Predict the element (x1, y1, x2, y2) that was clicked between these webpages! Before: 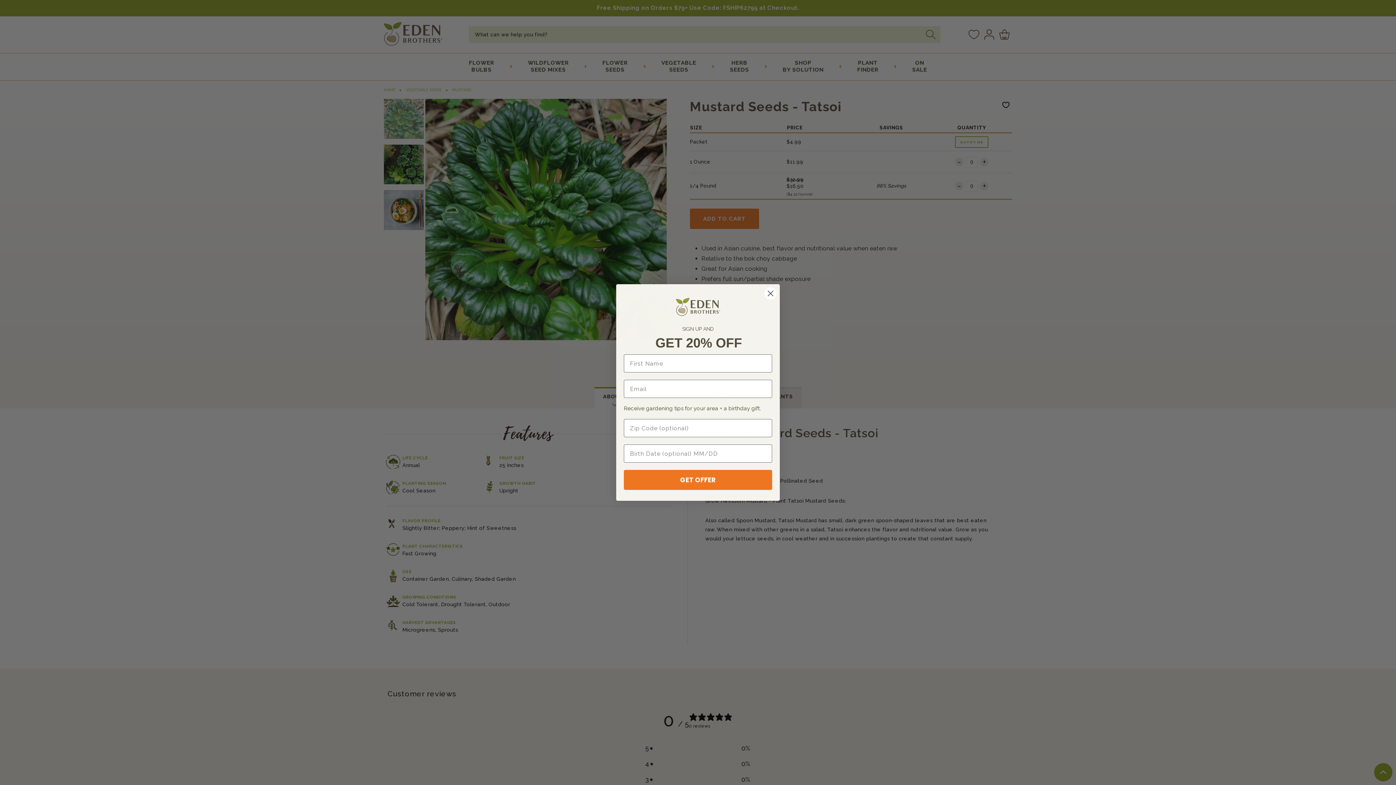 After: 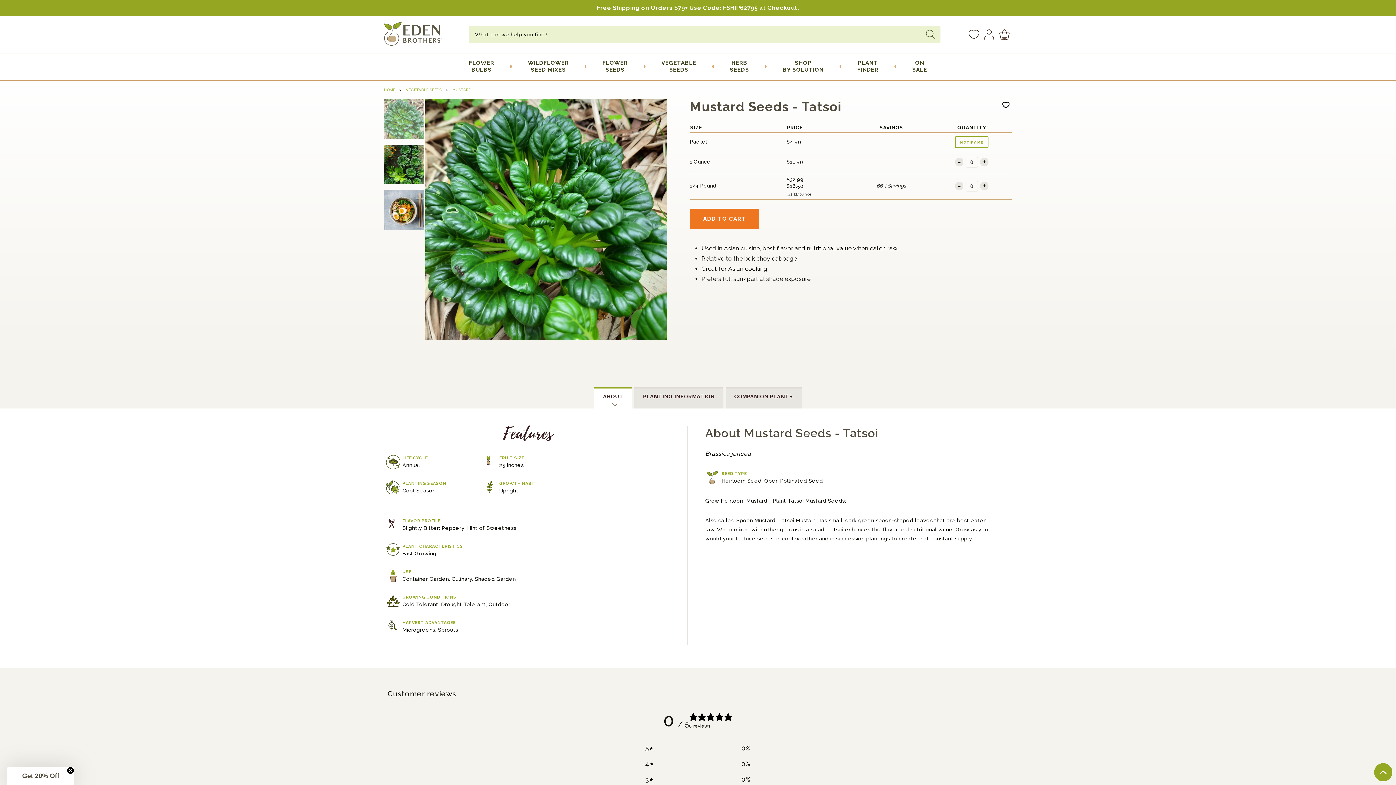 Action: label: Close dialog bbox: (764, 287, 777, 299)